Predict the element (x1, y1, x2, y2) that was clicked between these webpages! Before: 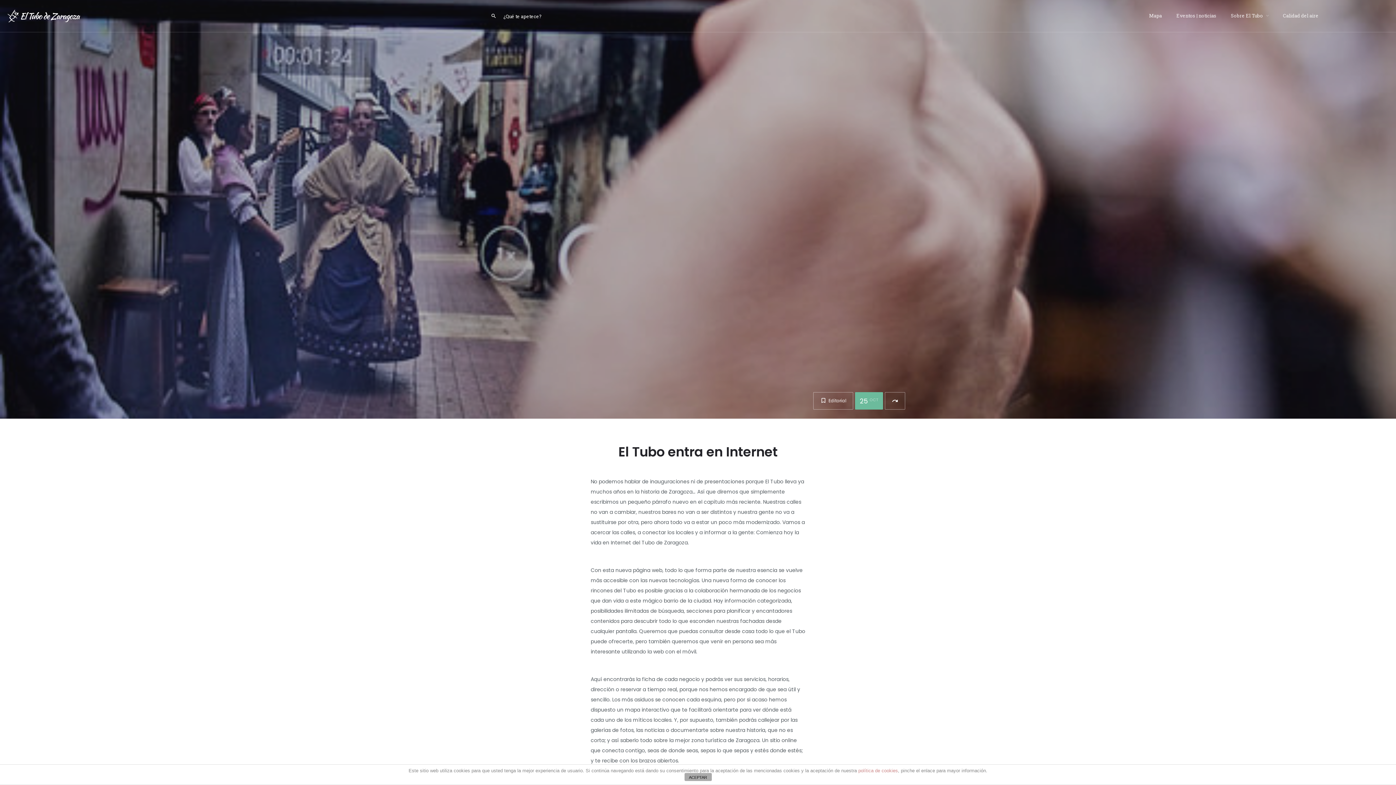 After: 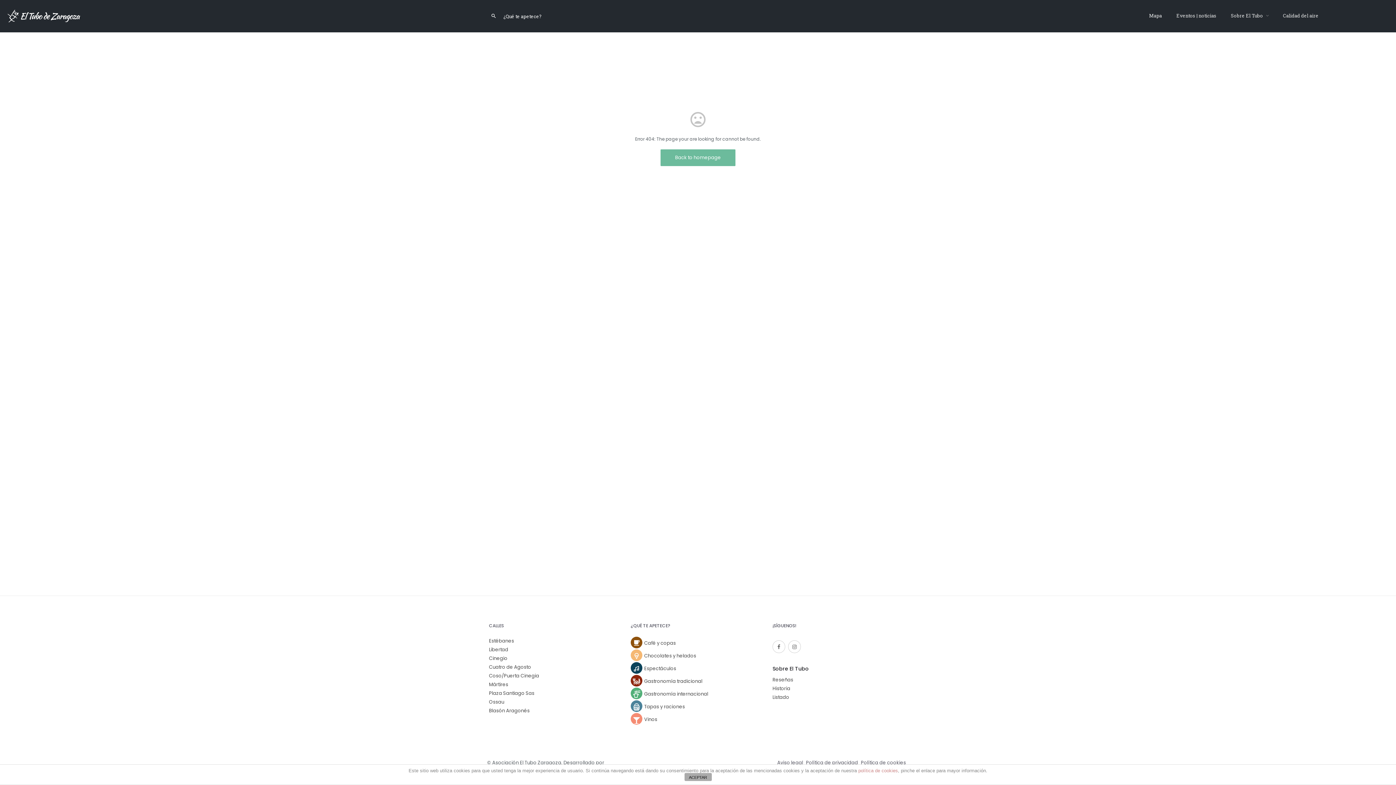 Action: bbox: (1276, 12, 1326, 18) label: Calidad del aire